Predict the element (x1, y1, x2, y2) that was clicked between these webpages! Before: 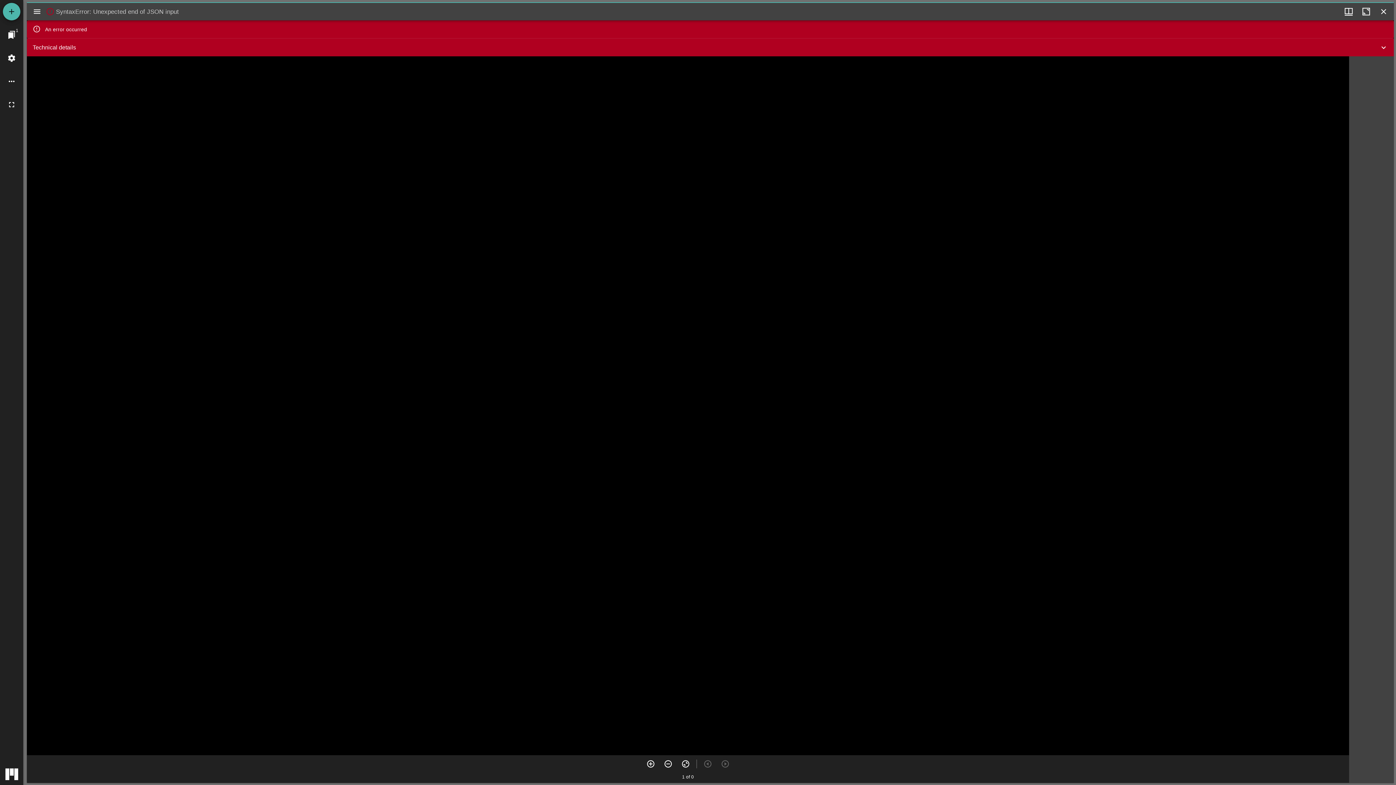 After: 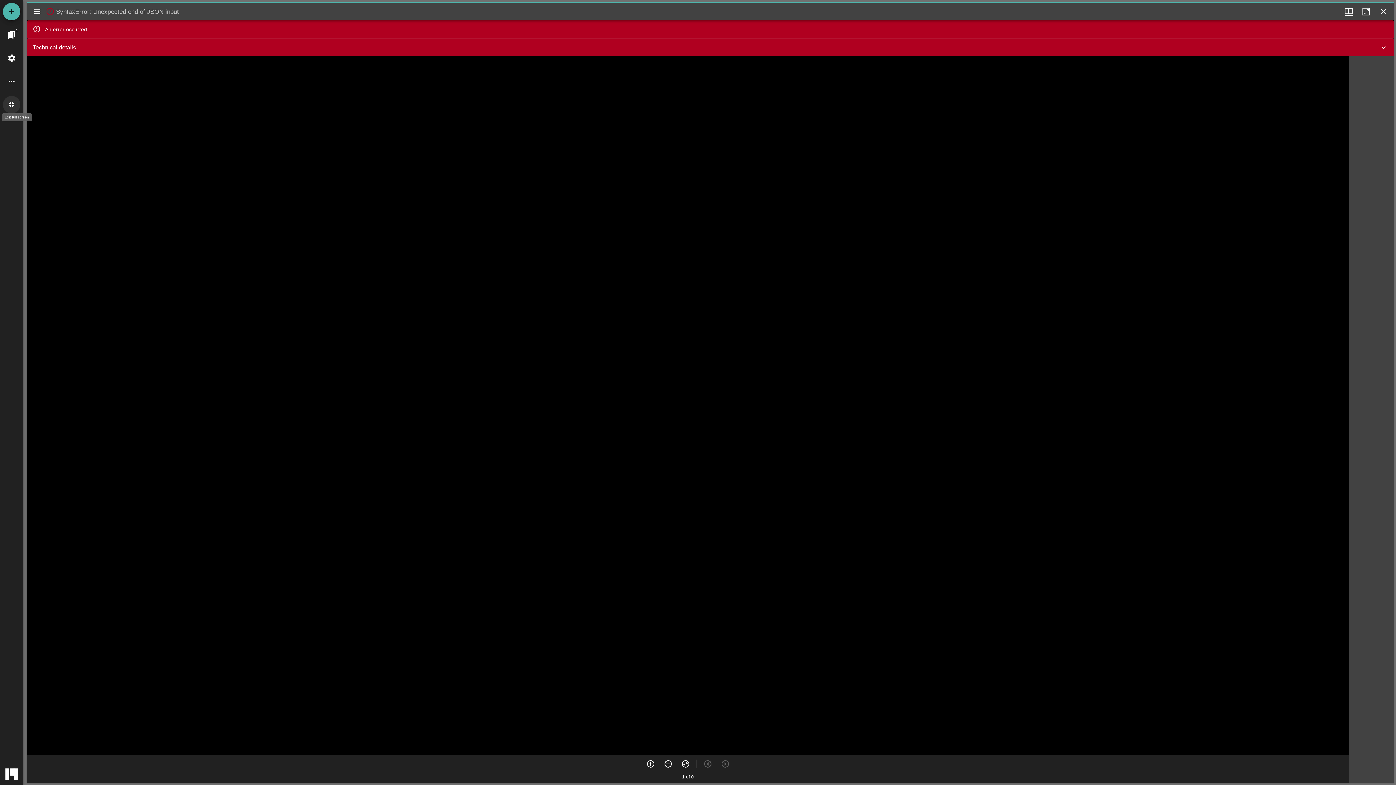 Action: label: Full screen bbox: (2, 96, 20, 113)